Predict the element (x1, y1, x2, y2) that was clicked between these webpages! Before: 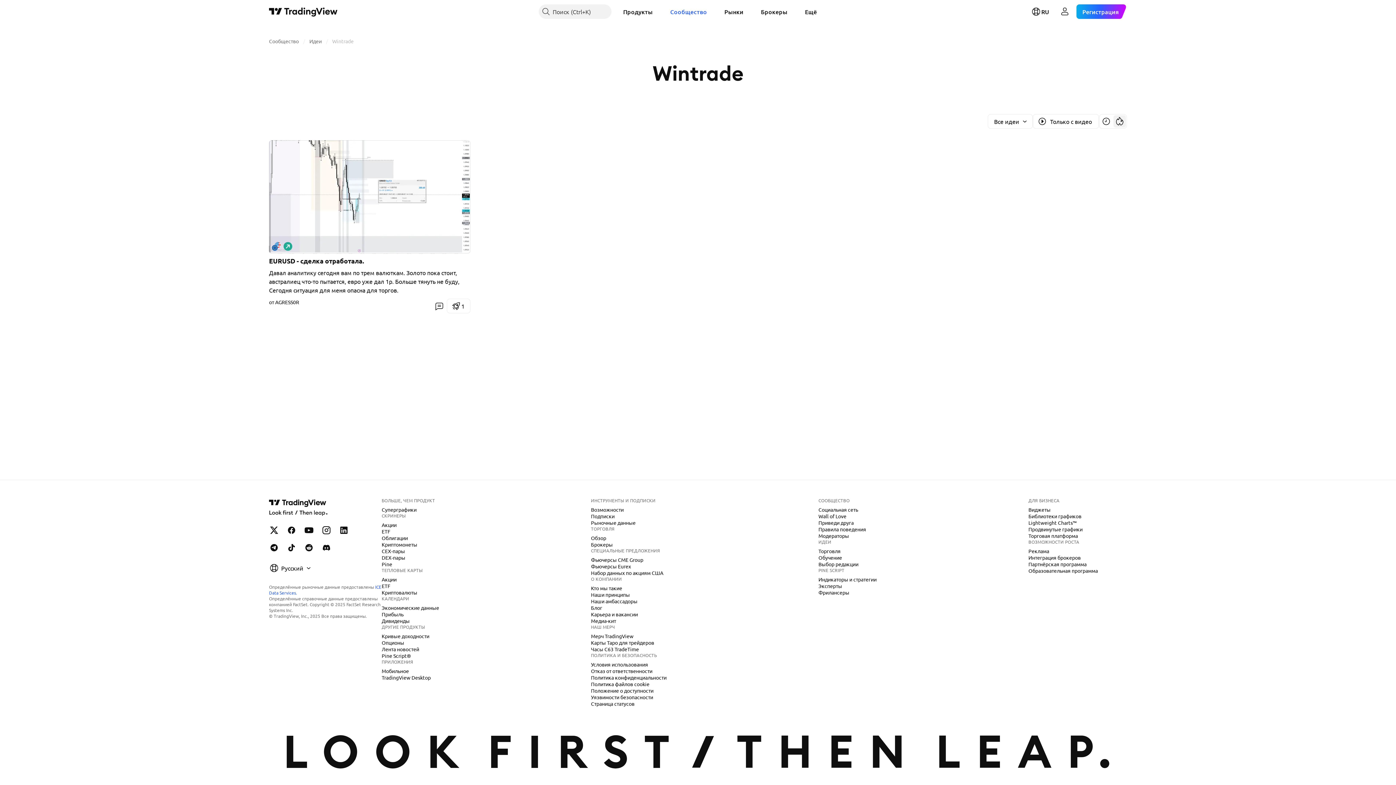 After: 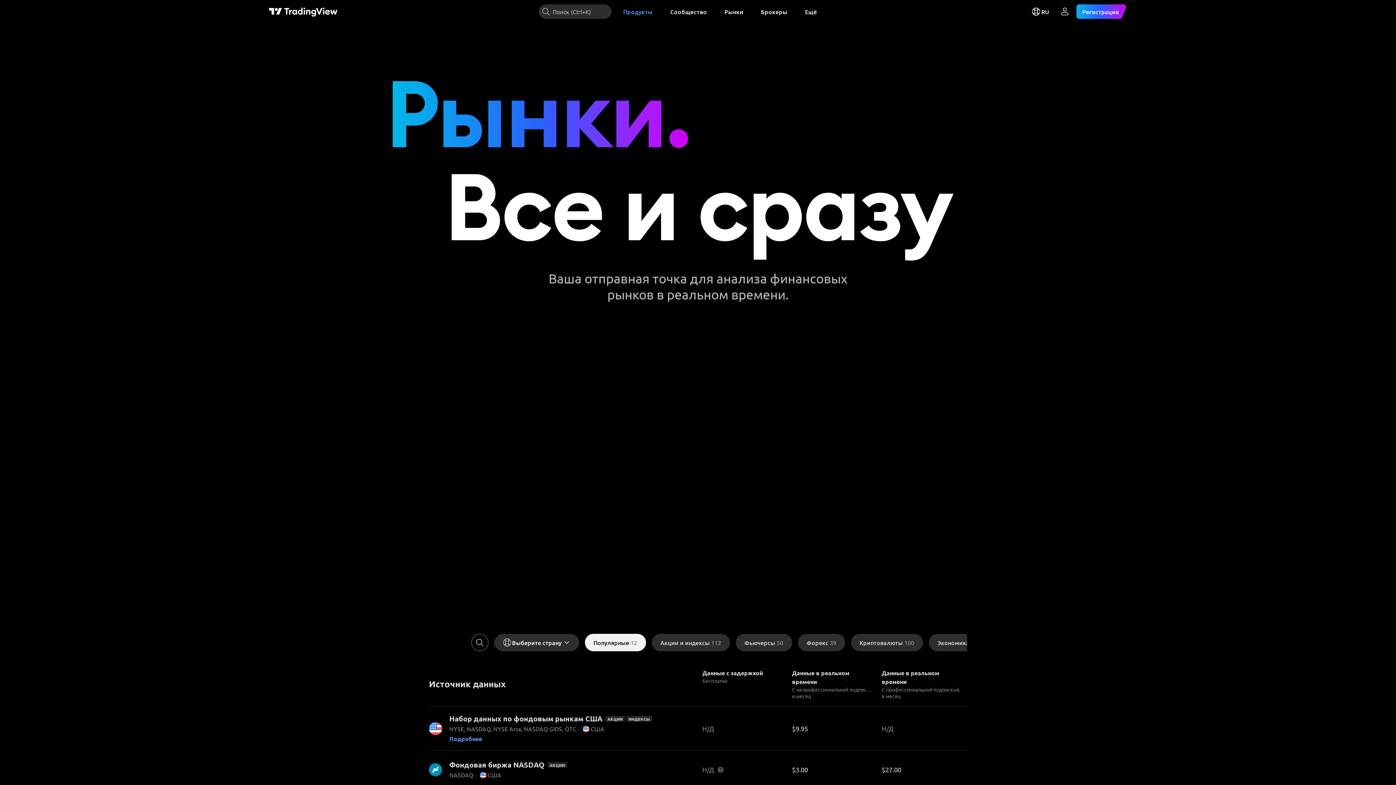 Action: label: Рыночные данные bbox: (588, 519, 638, 526)